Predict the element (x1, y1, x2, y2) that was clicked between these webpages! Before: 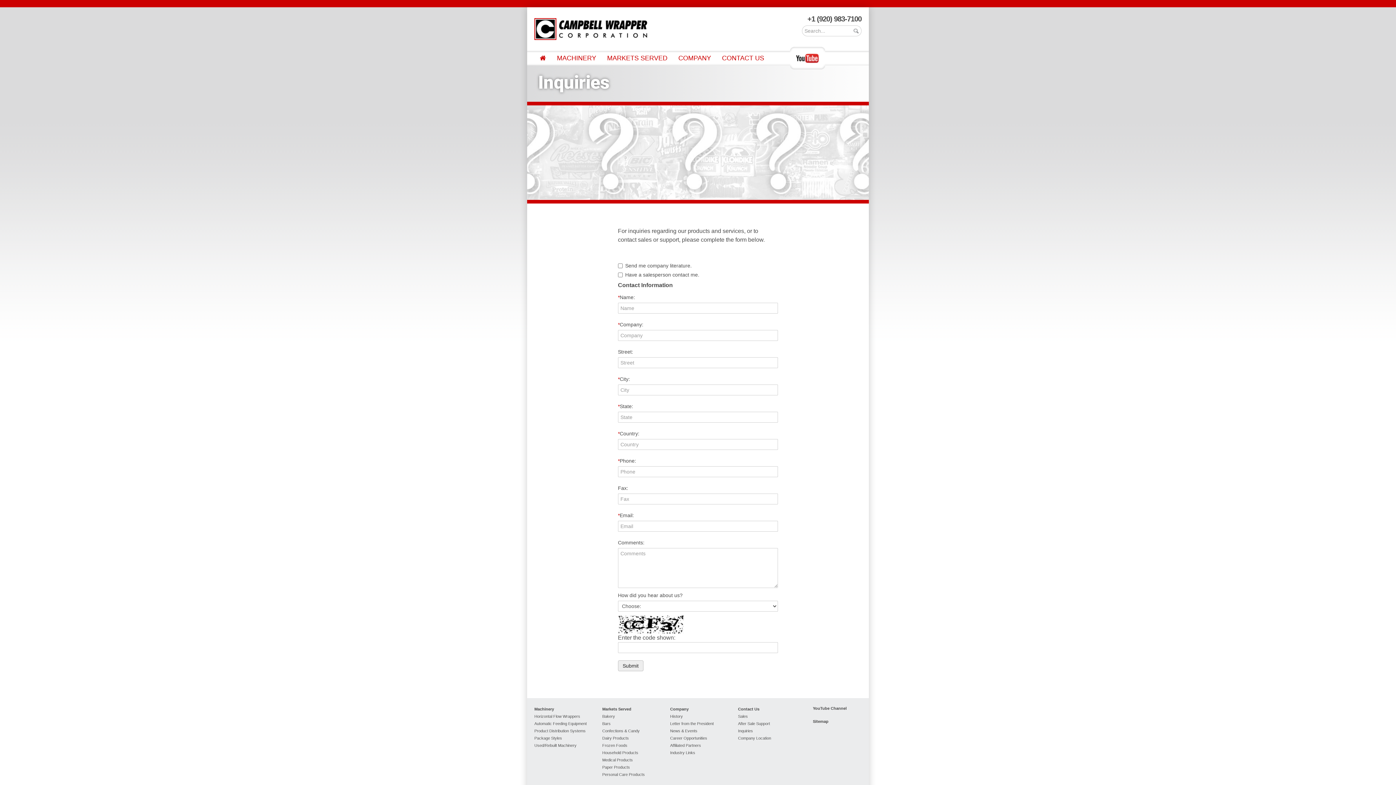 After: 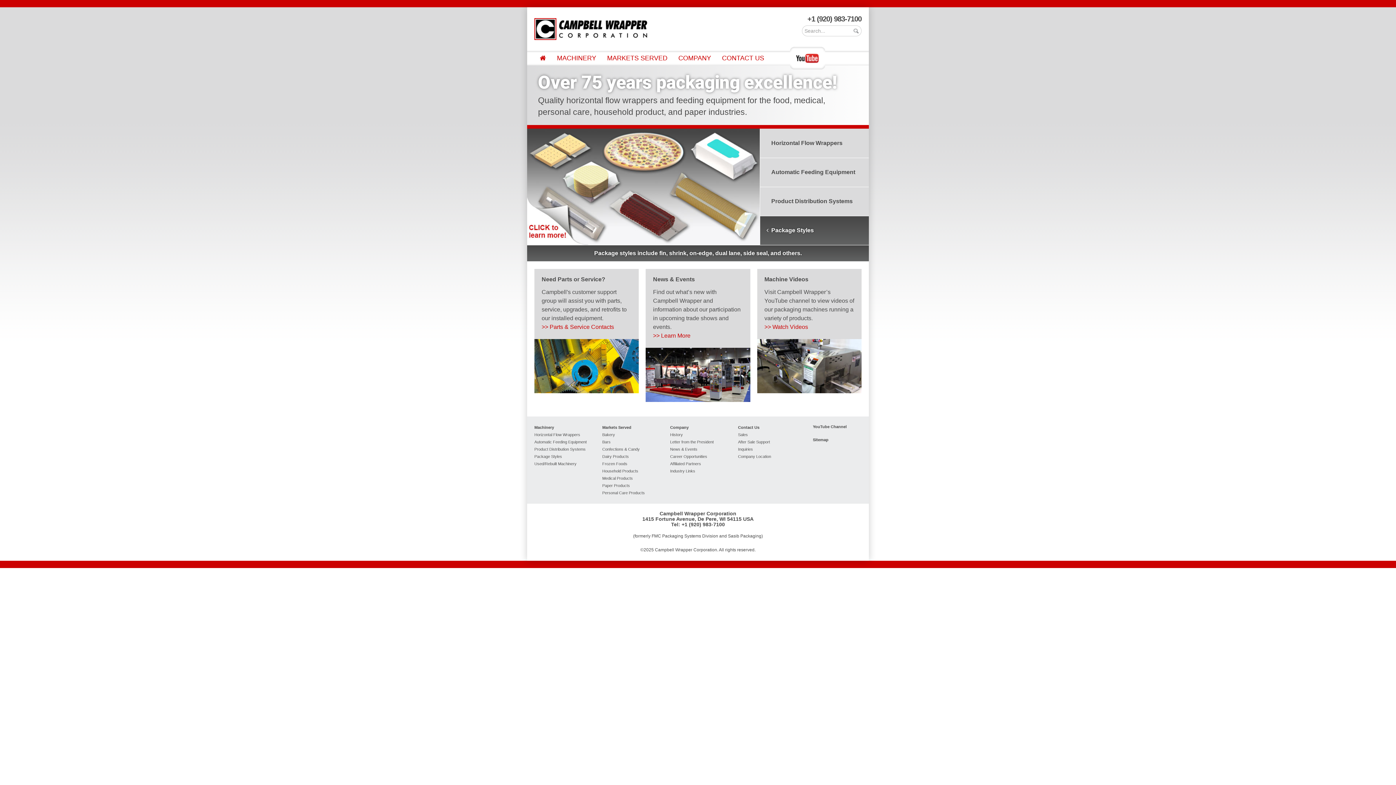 Action: bbox: (534, 50, 551, 65)